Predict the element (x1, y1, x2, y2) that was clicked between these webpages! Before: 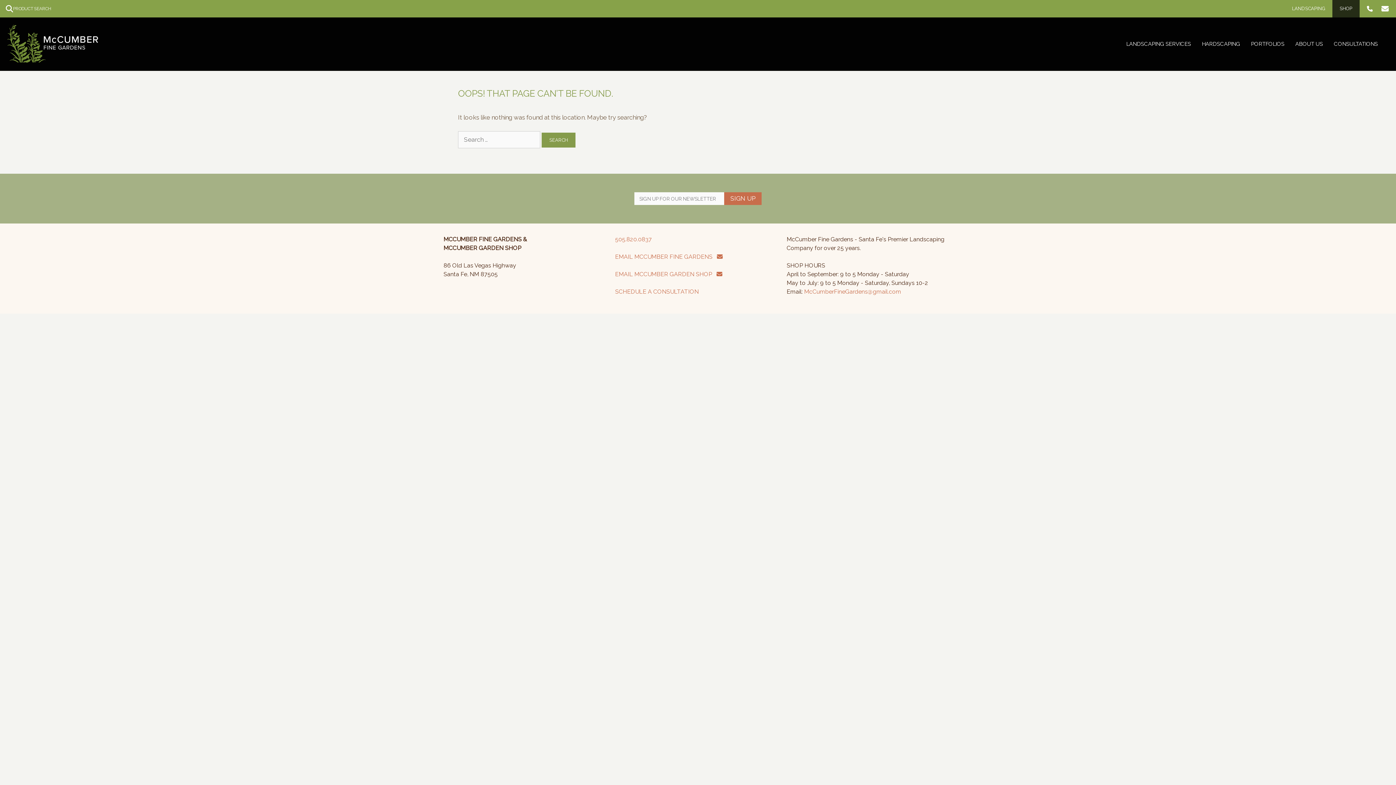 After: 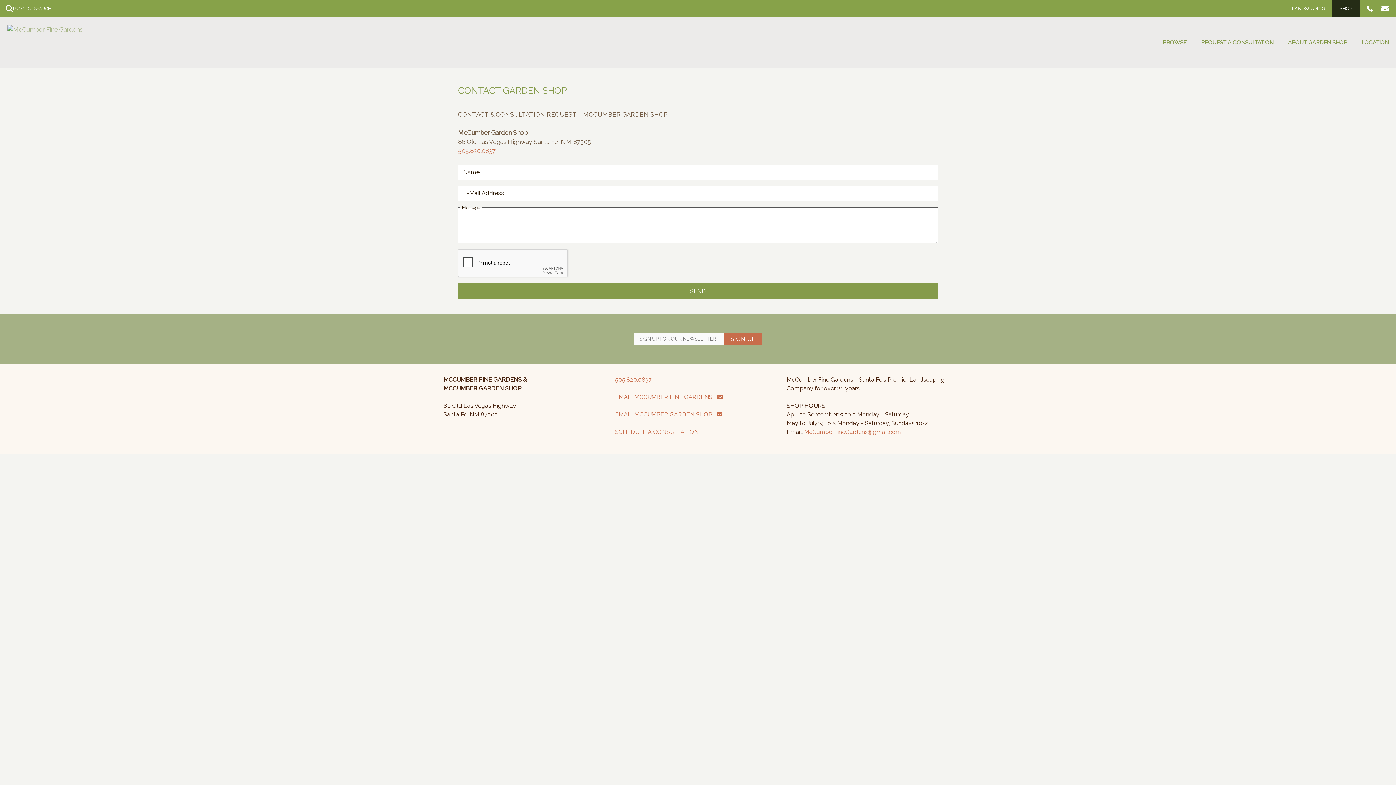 Action: bbox: (1360, 0, 1374, 17)